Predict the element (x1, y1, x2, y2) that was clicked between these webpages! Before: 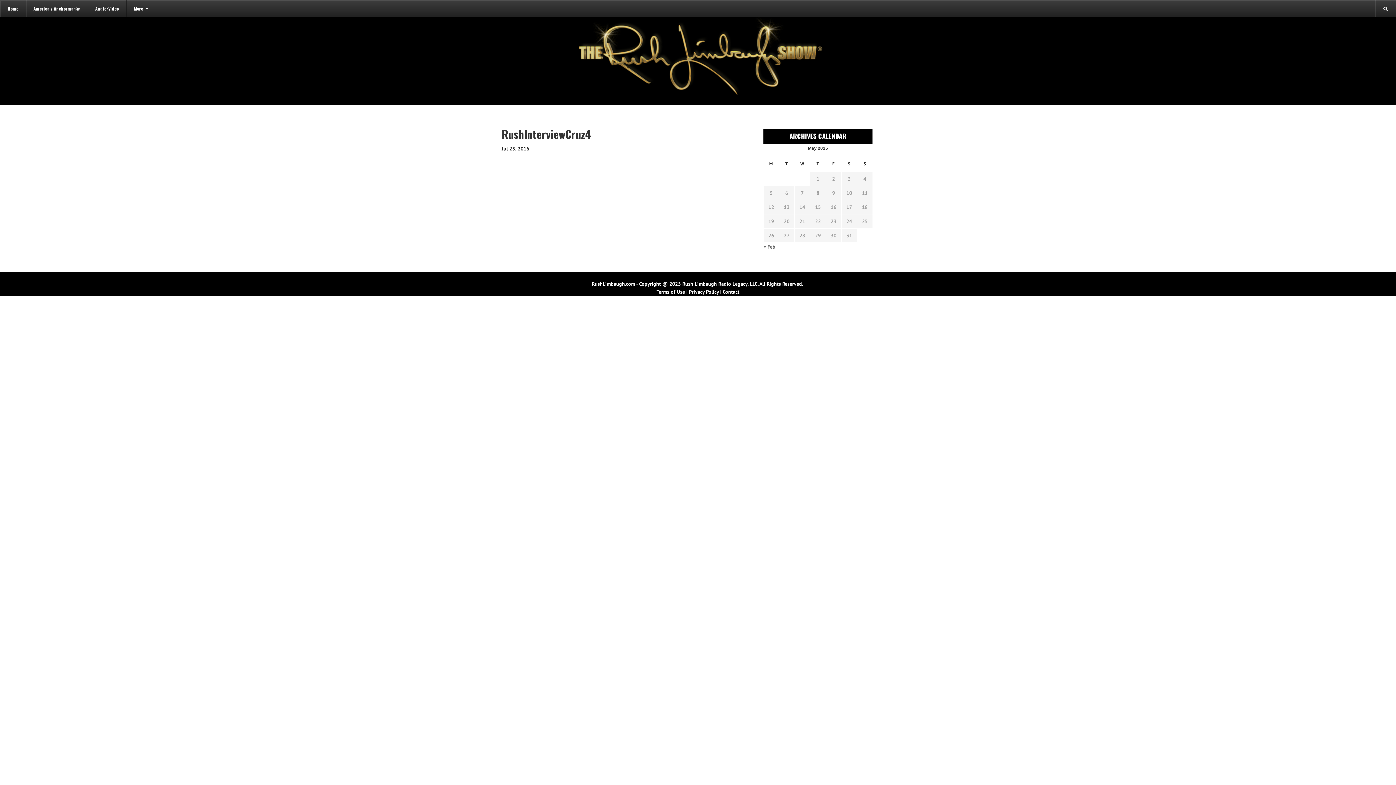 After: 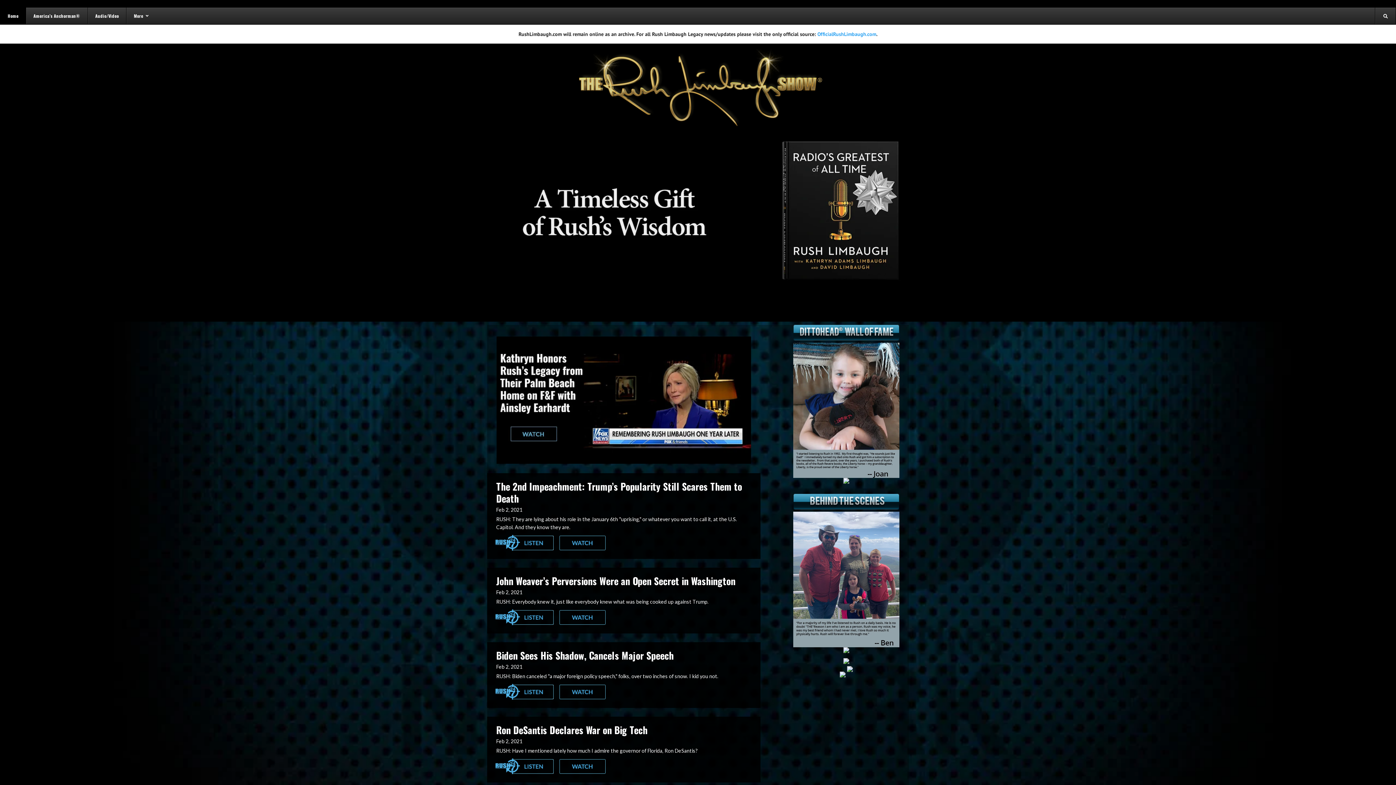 Action: bbox: (567, 56, 829, 62)